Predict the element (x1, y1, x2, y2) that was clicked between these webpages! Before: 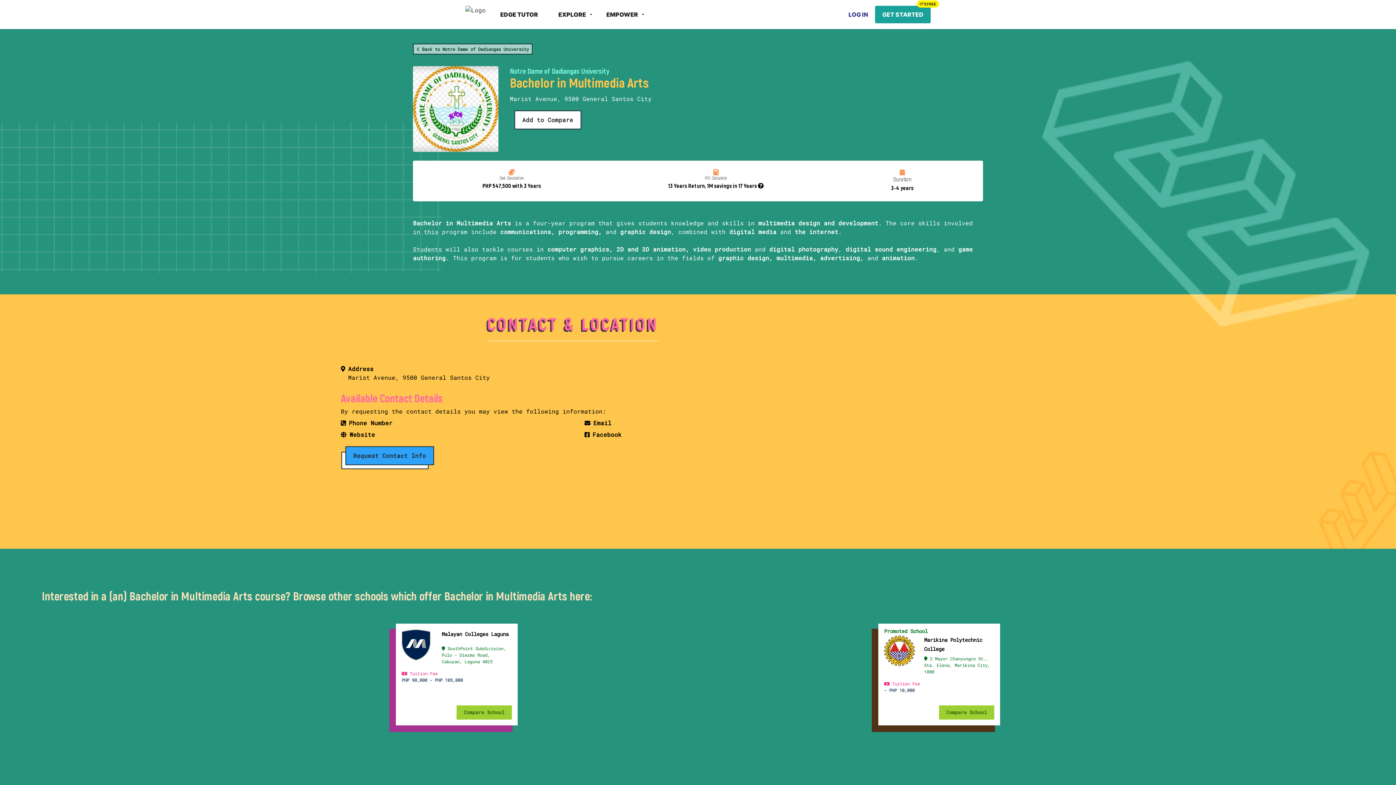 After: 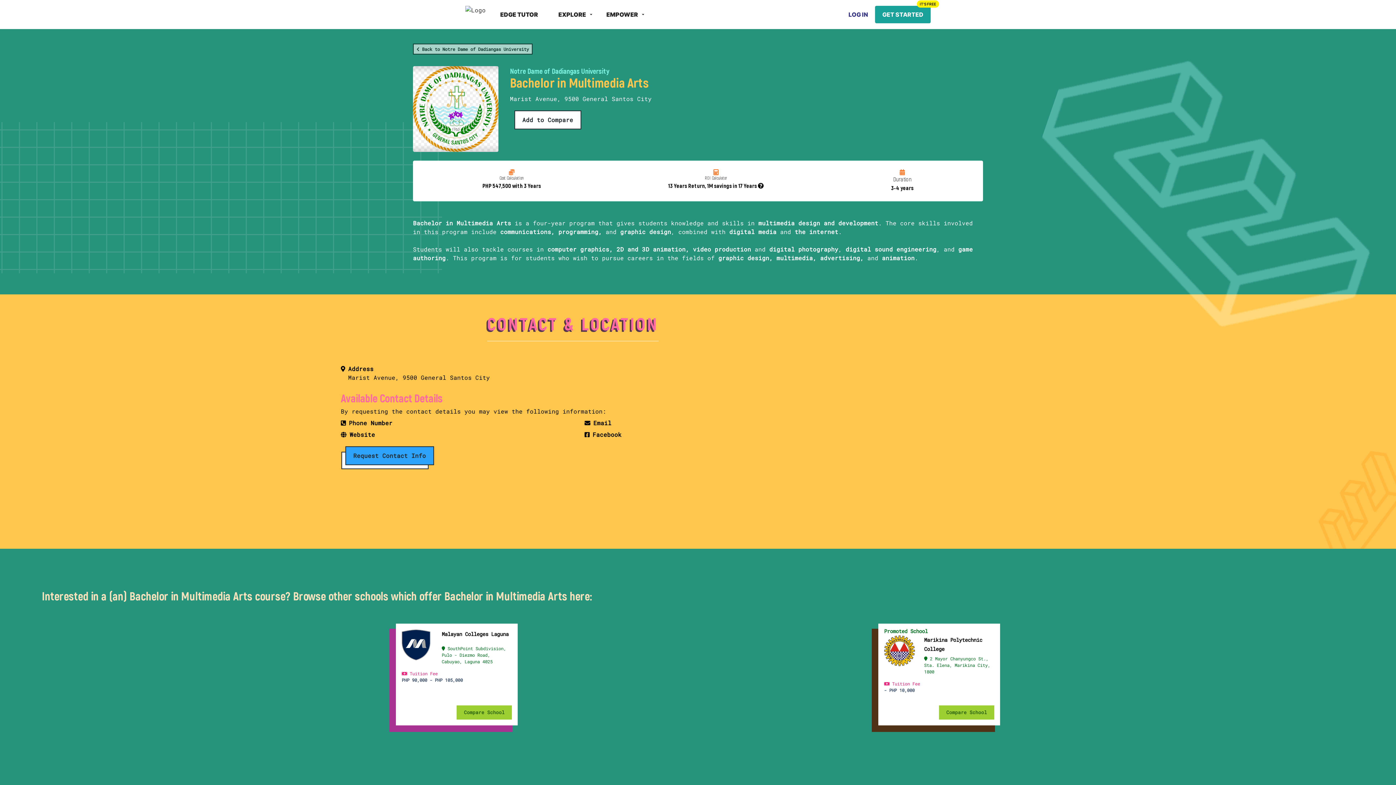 Action: bbox: (939, 705, 994, 720) label: Compare School